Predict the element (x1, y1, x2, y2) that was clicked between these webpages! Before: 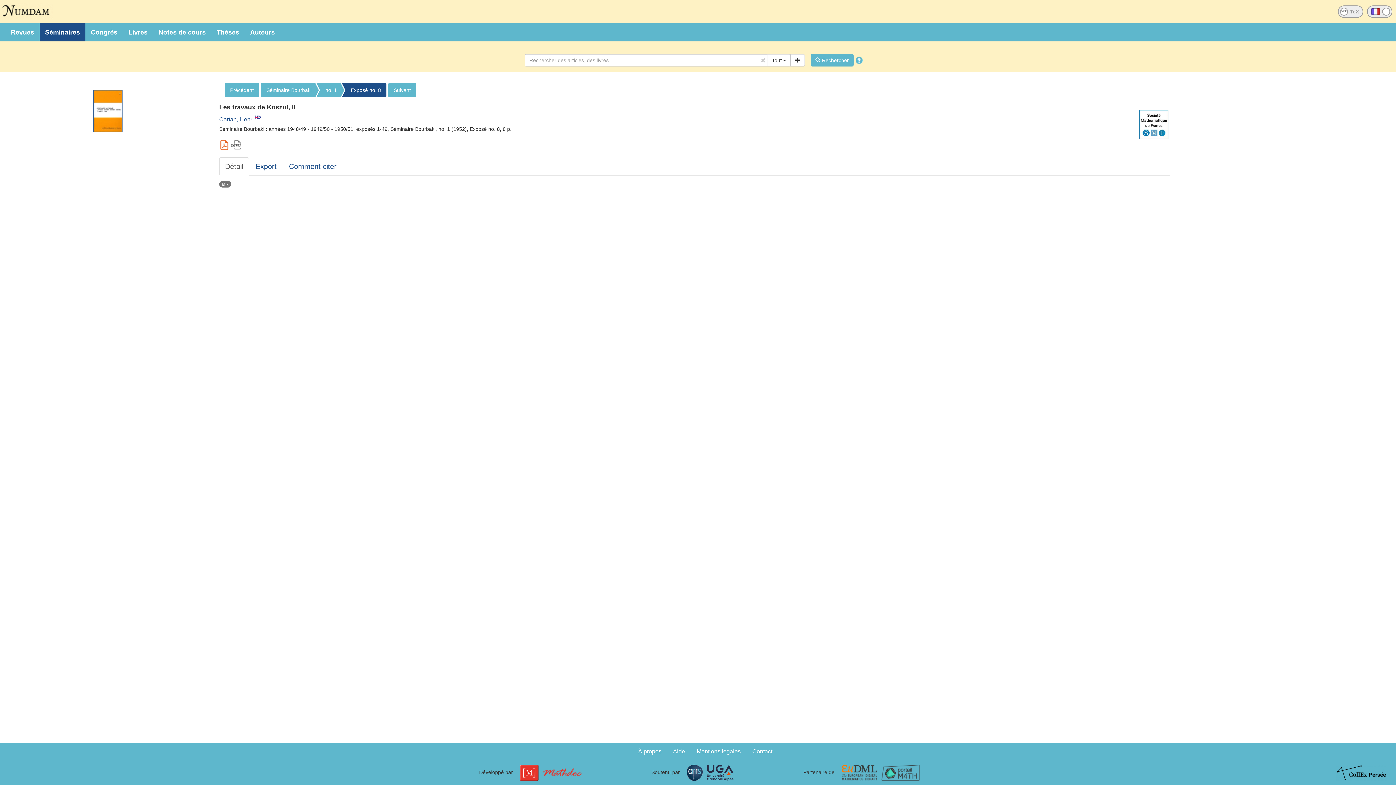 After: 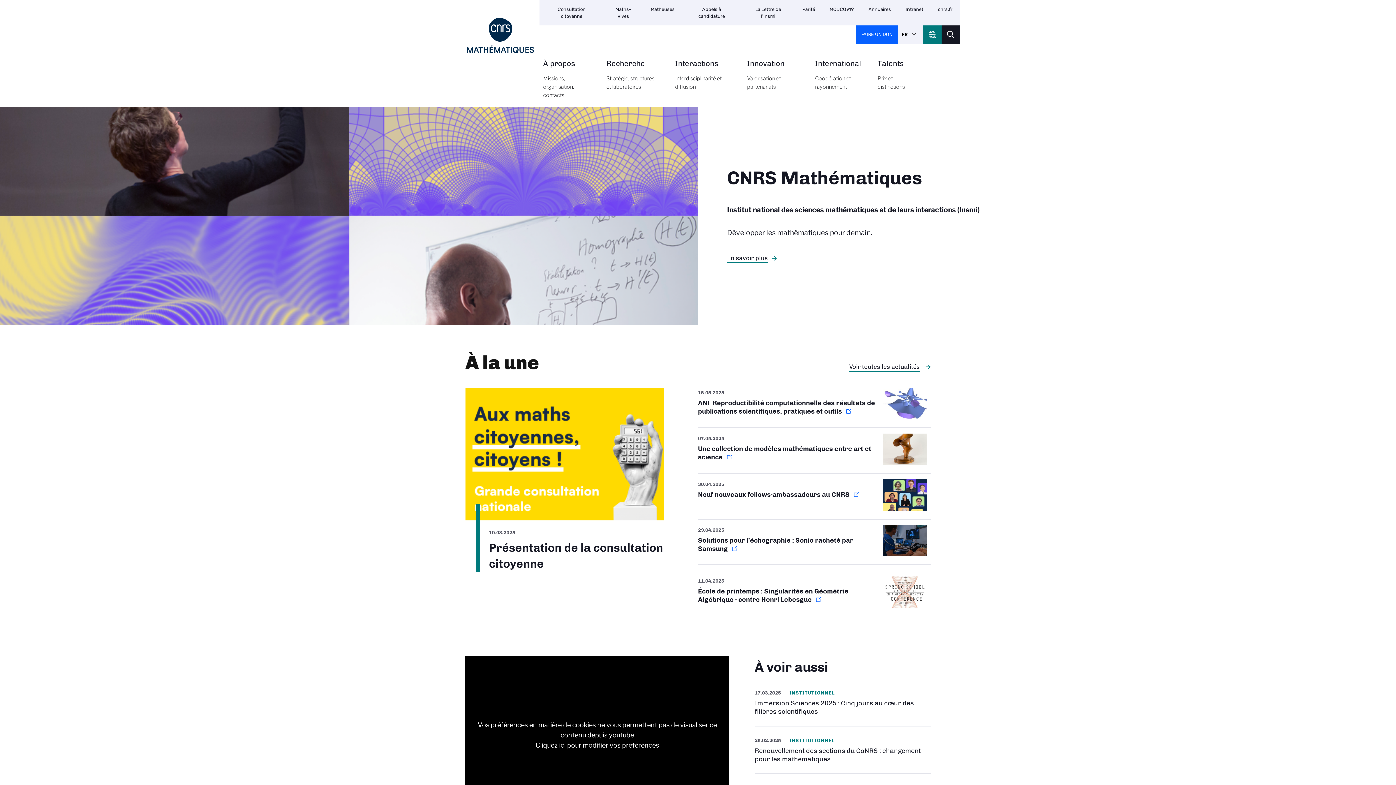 Action: bbox: (686, 769, 704, 775)